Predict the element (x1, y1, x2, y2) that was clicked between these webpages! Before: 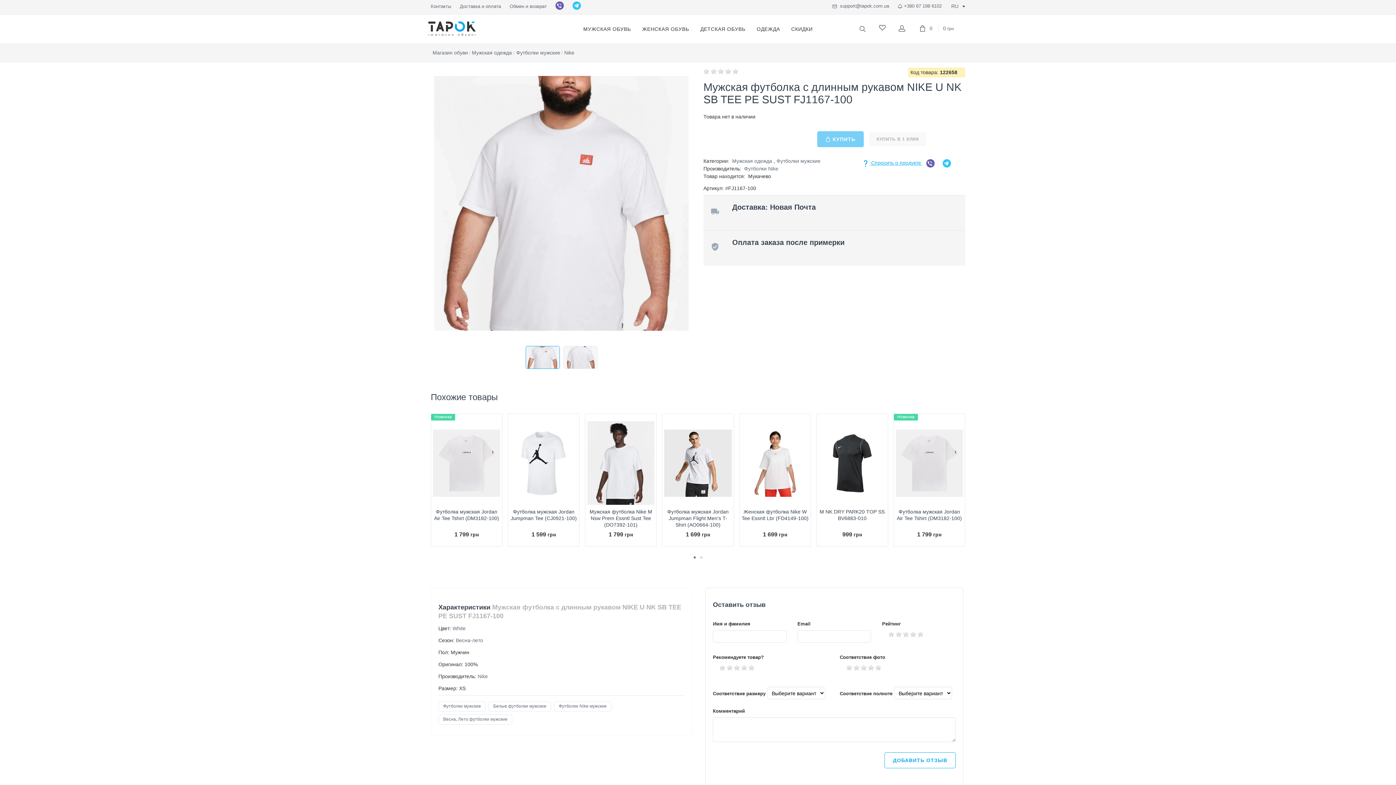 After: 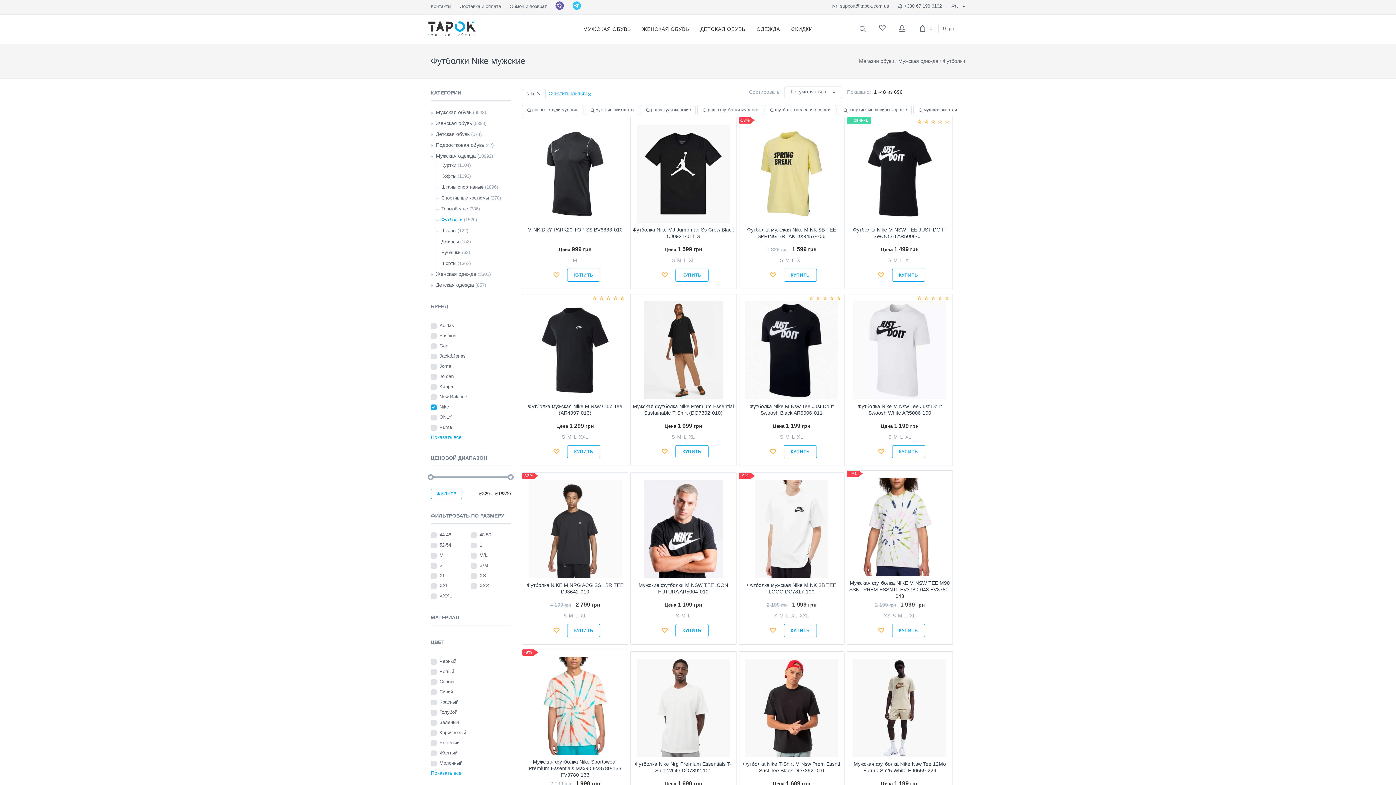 Action: bbox: (554, 701, 611, 712) label: Футболки Nike мужские